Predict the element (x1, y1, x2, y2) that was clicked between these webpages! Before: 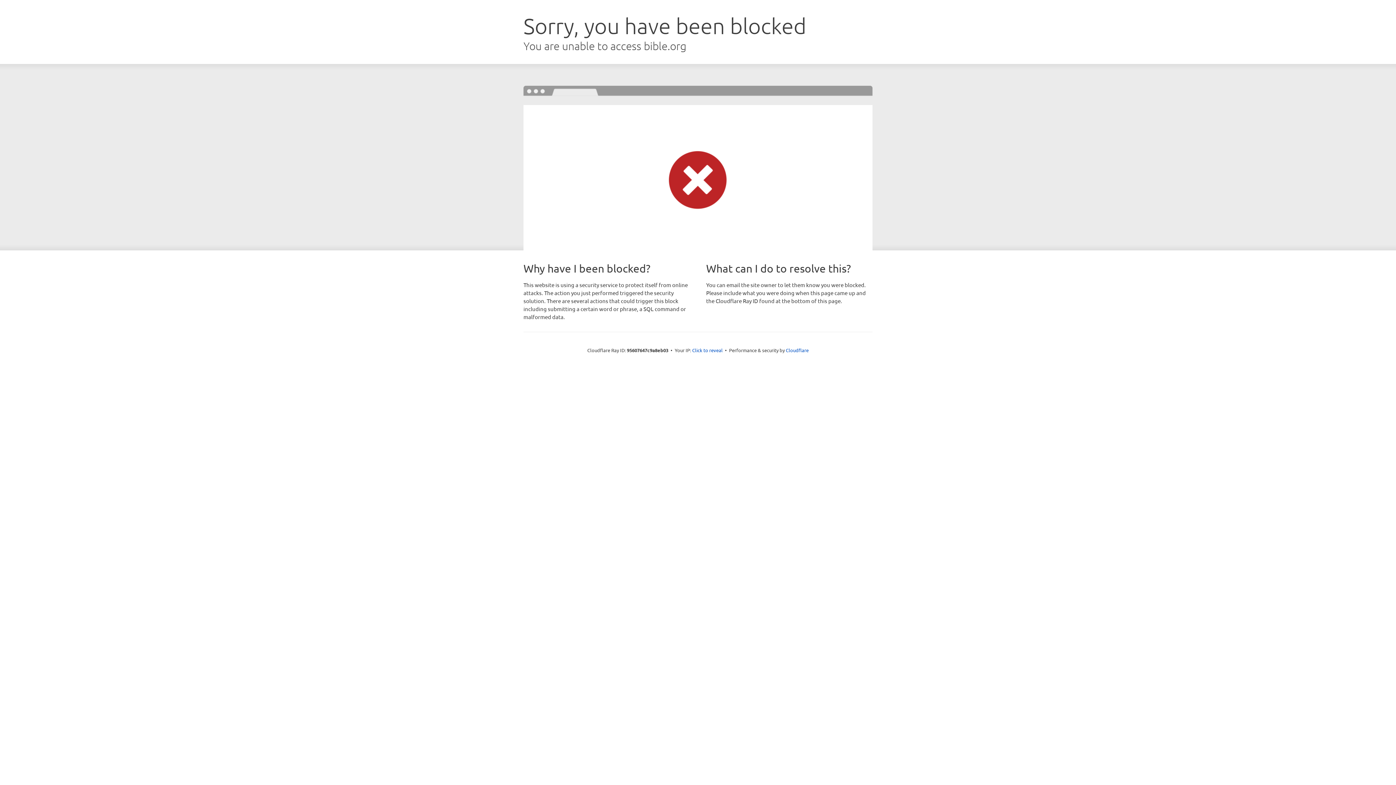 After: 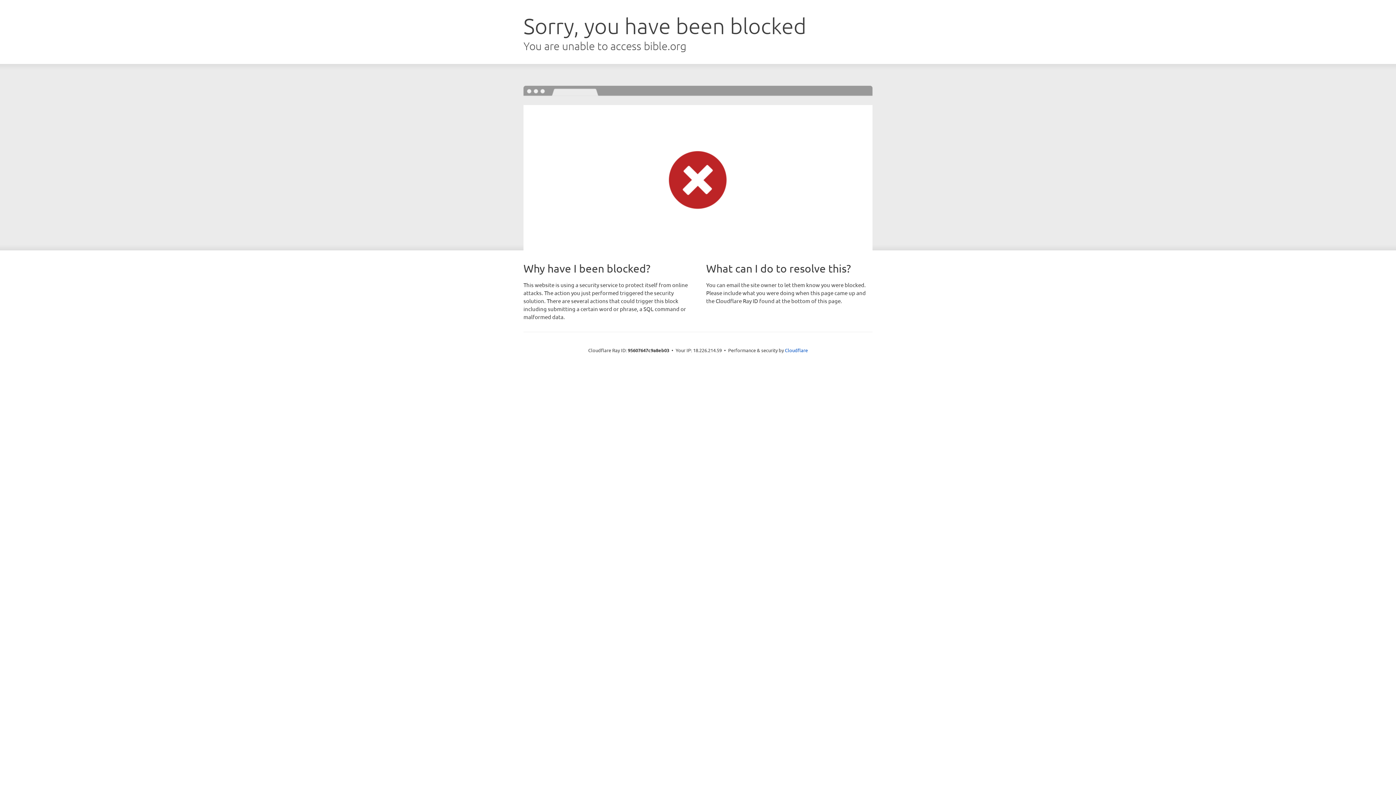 Action: label: Click to reveal bbox: (692, 346, 722, 353)